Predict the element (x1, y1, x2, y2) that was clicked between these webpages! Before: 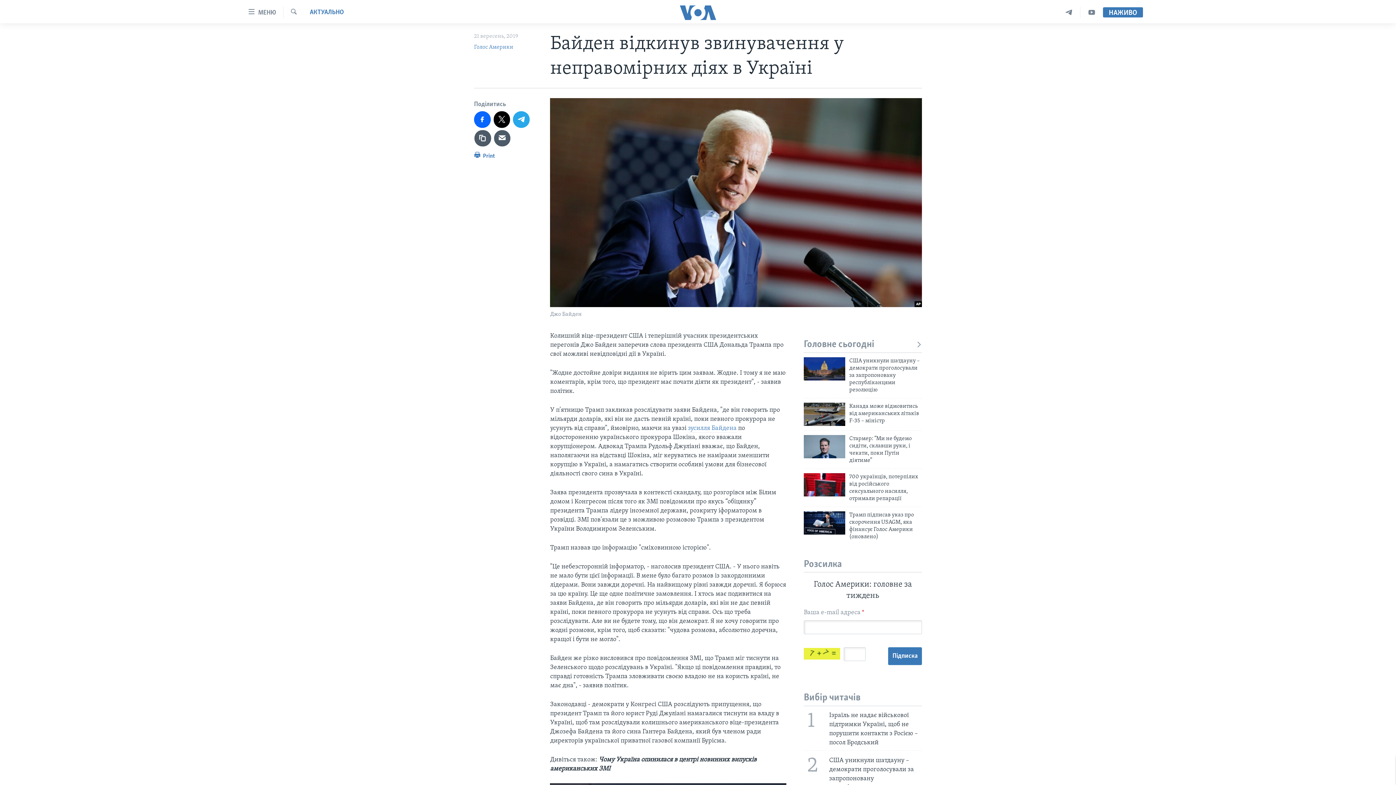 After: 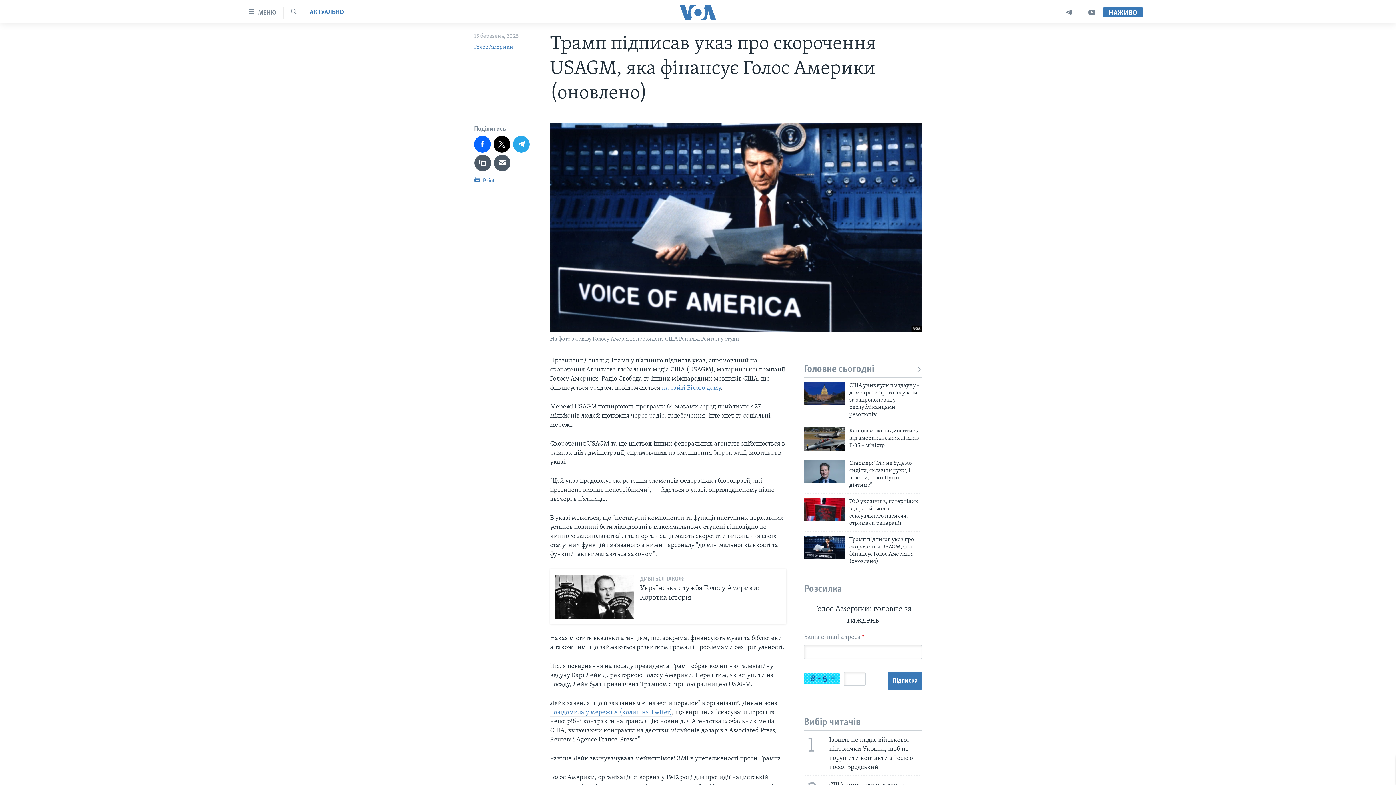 Action: bbox: (849, 511, 922, 544) label: Трамп підписав указ про скорочення USAGM, яка фінансує Голос Америки (оновлено)